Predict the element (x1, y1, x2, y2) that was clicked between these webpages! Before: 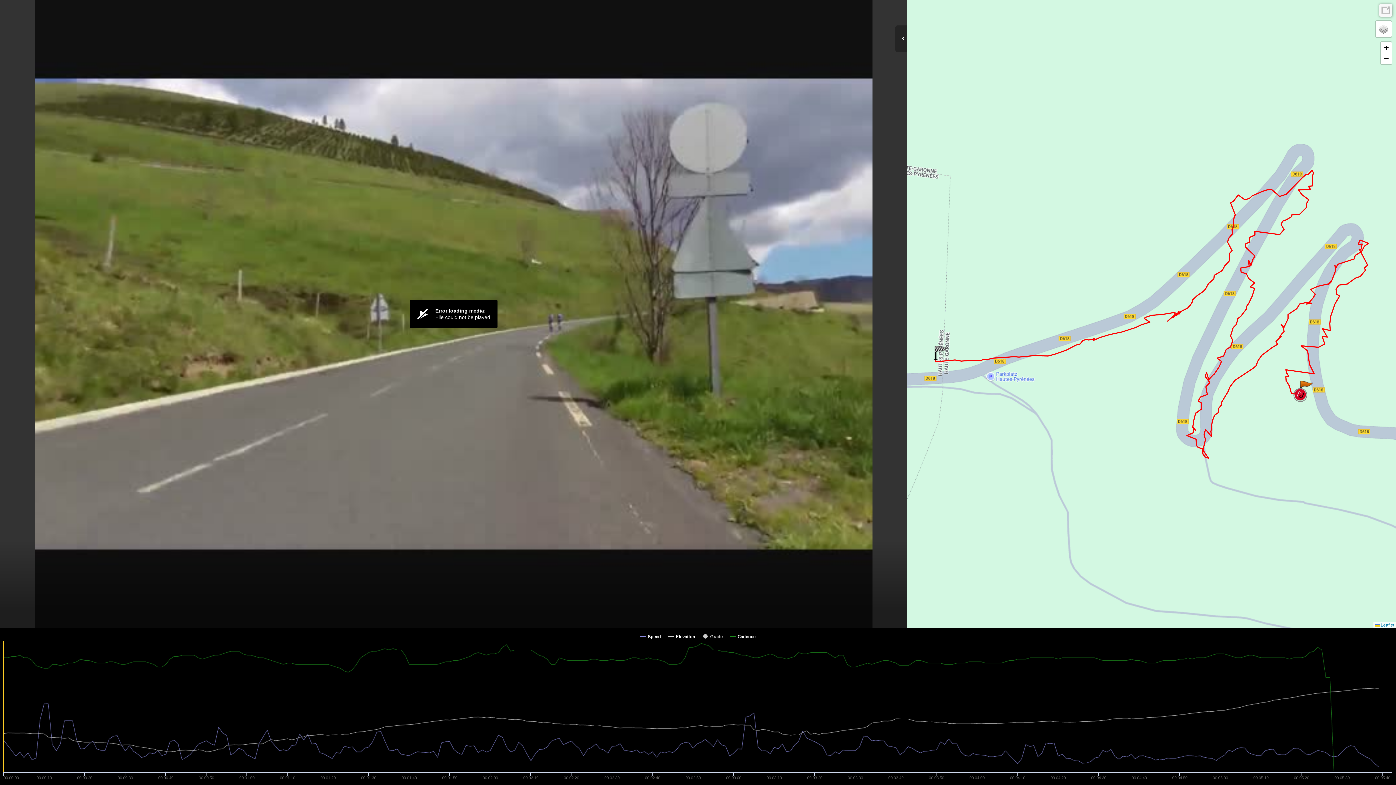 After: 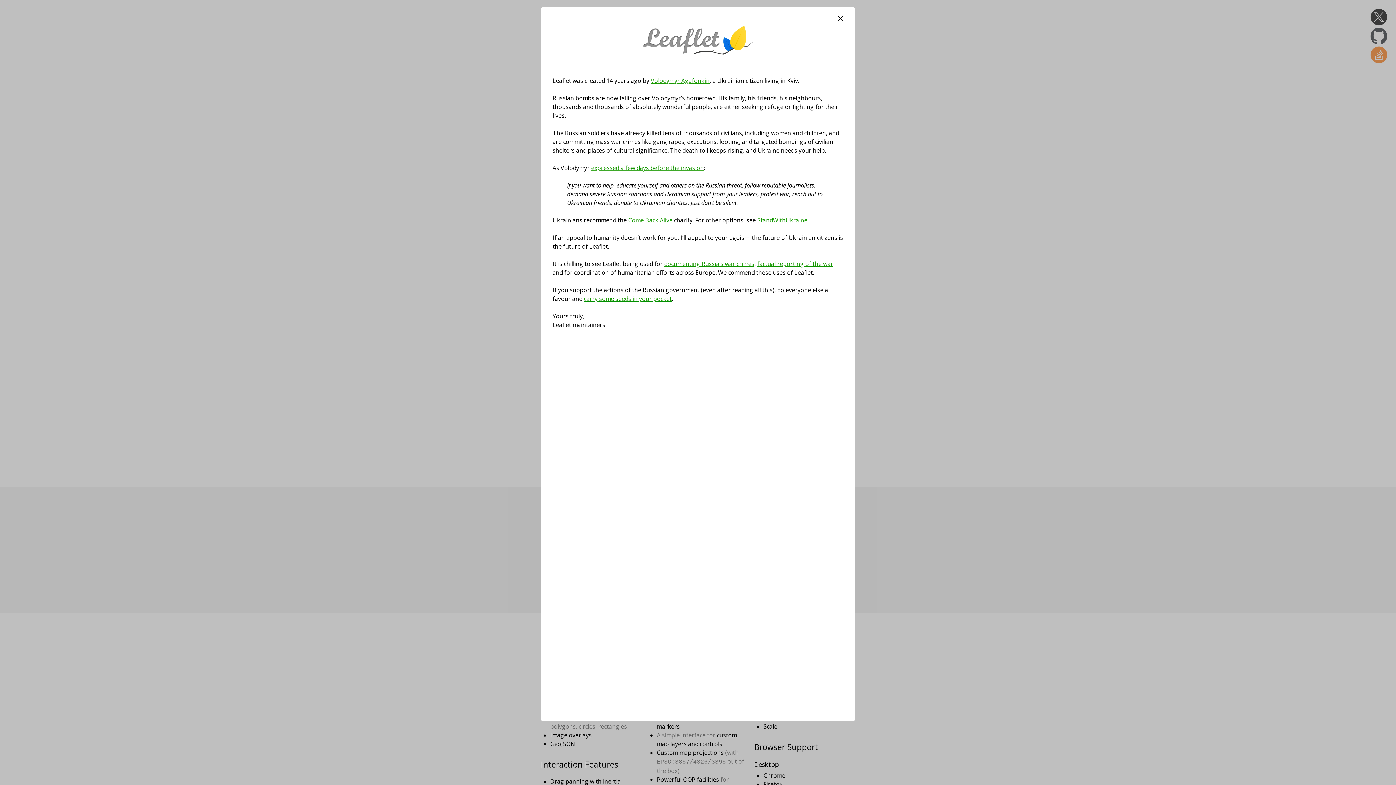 Action: bbox: (1375, 622, 1394, 628) label:  Leaflet